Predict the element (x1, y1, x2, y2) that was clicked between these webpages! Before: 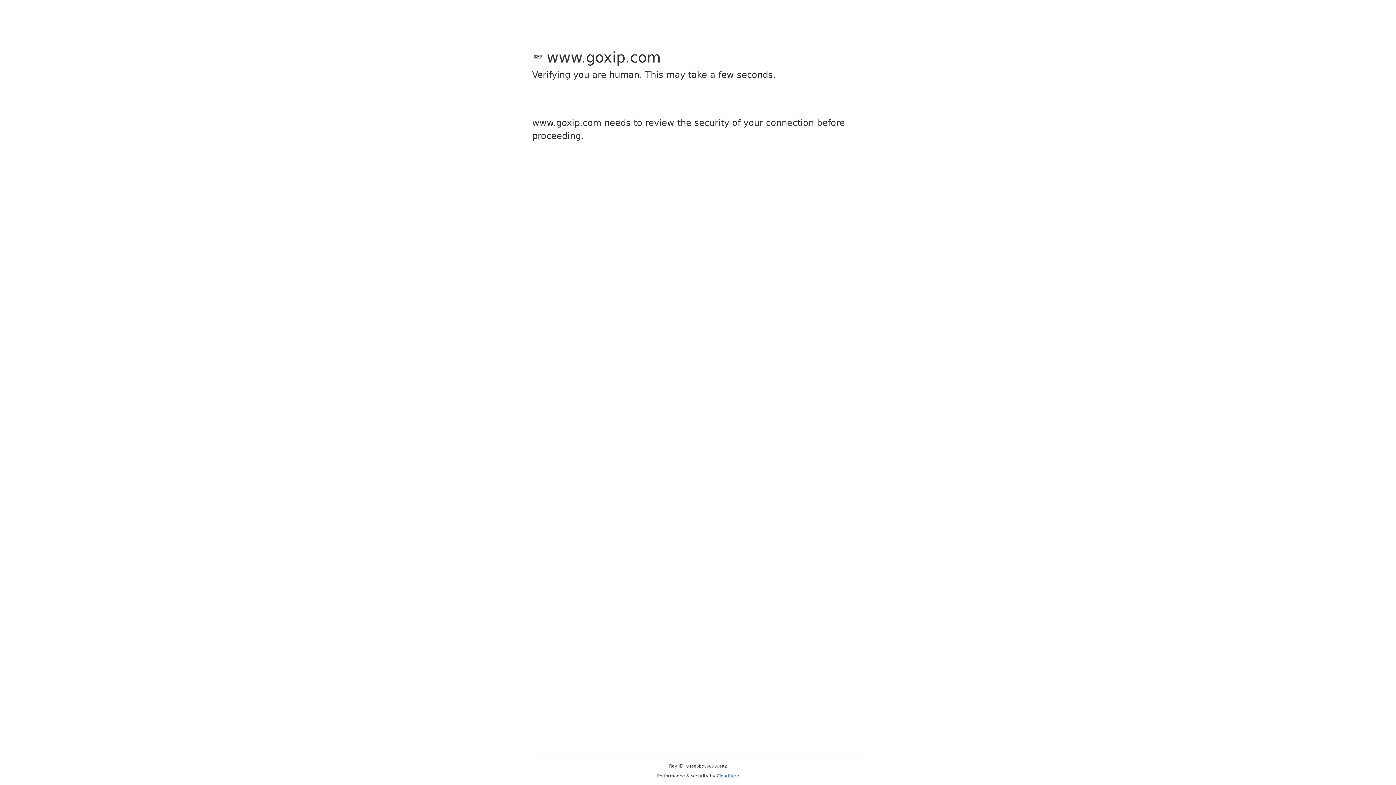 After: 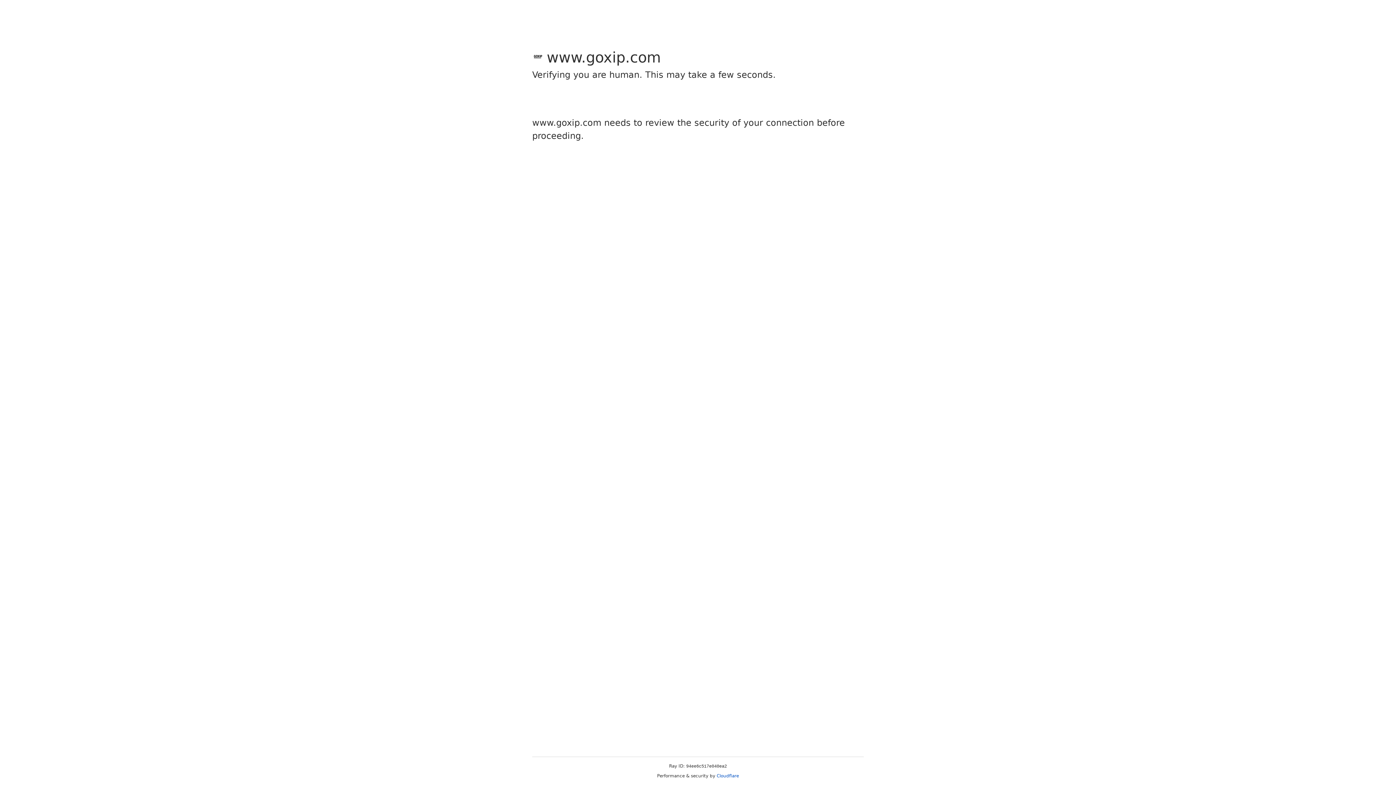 Action: bbox: (716, 773, 739, 778) label: Cloudflare